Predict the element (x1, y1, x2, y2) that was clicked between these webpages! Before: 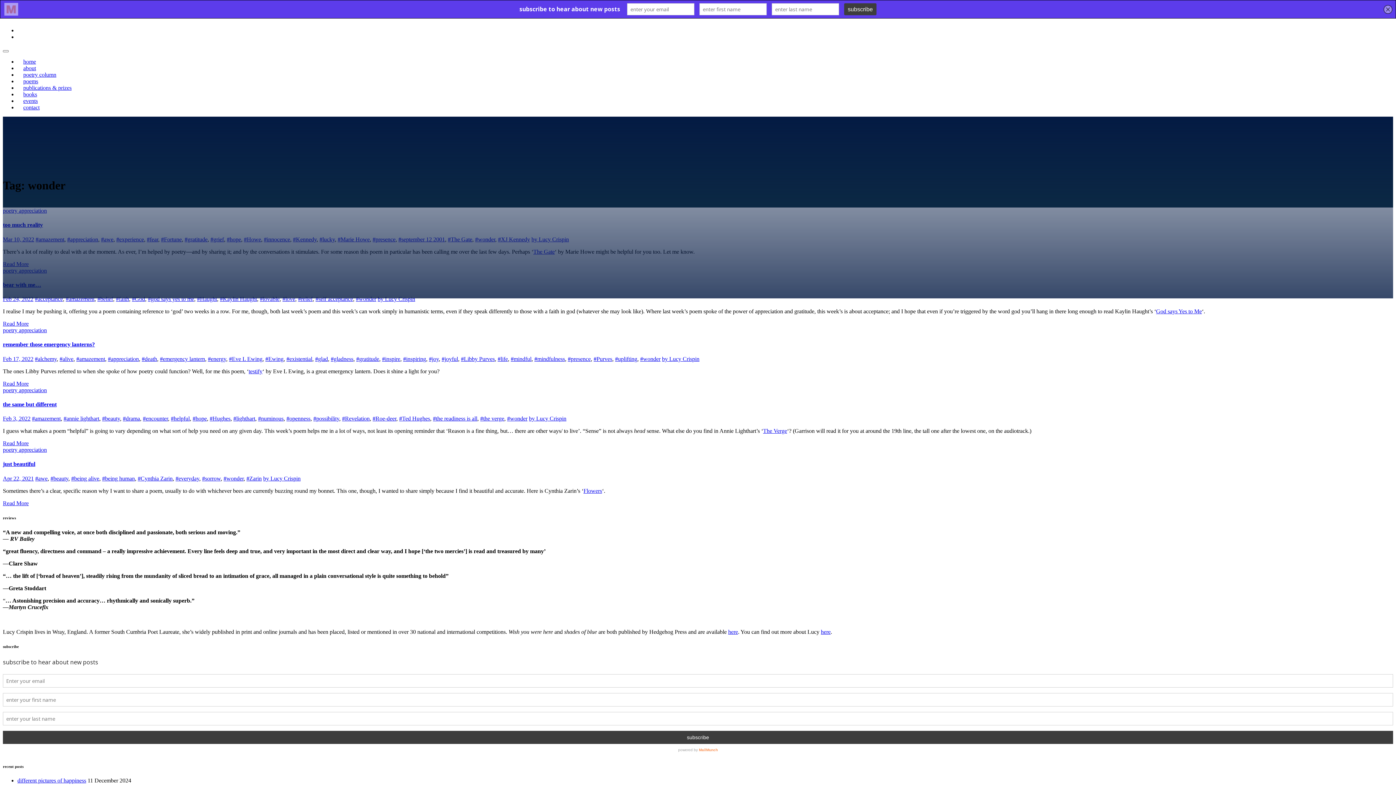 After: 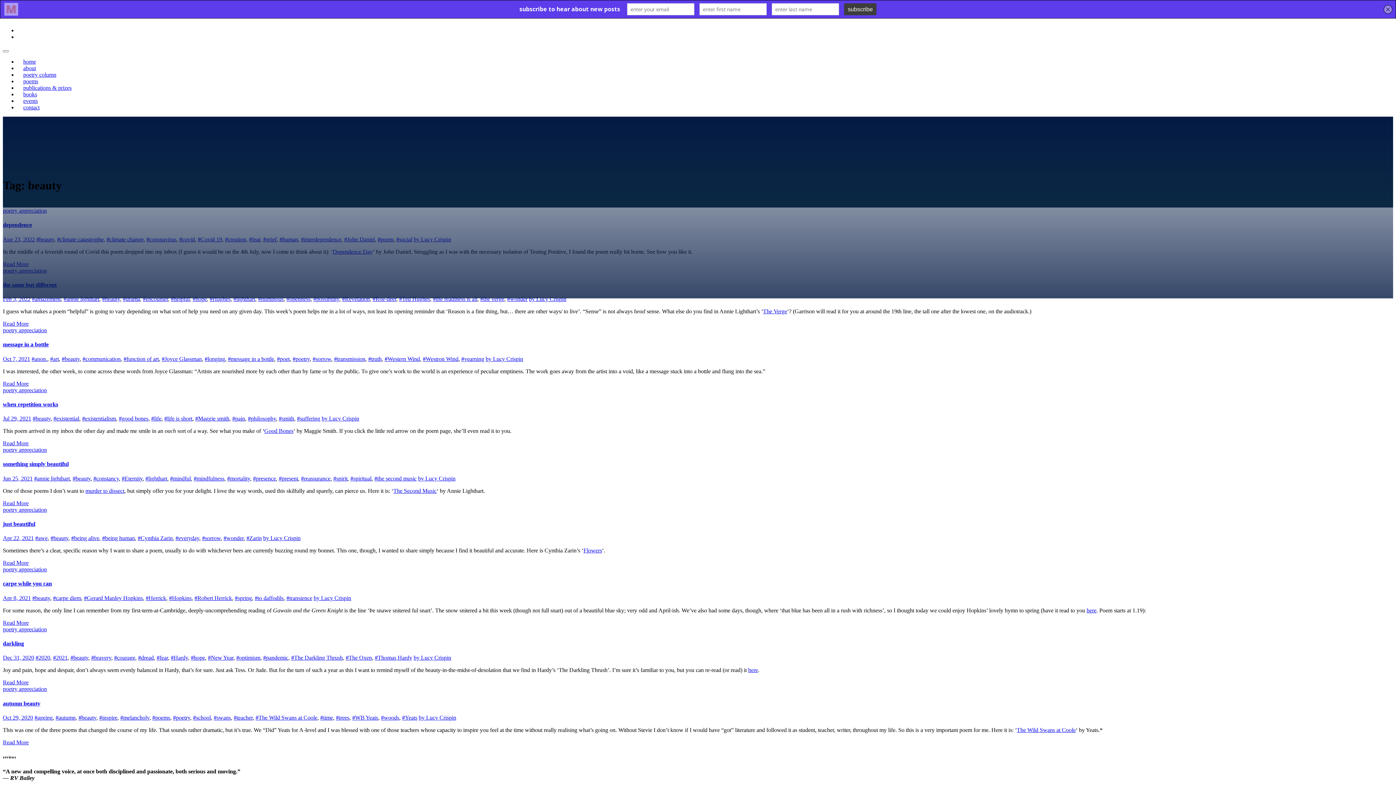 Action: label: #beauty bbox: (50, 475, 68, 481)